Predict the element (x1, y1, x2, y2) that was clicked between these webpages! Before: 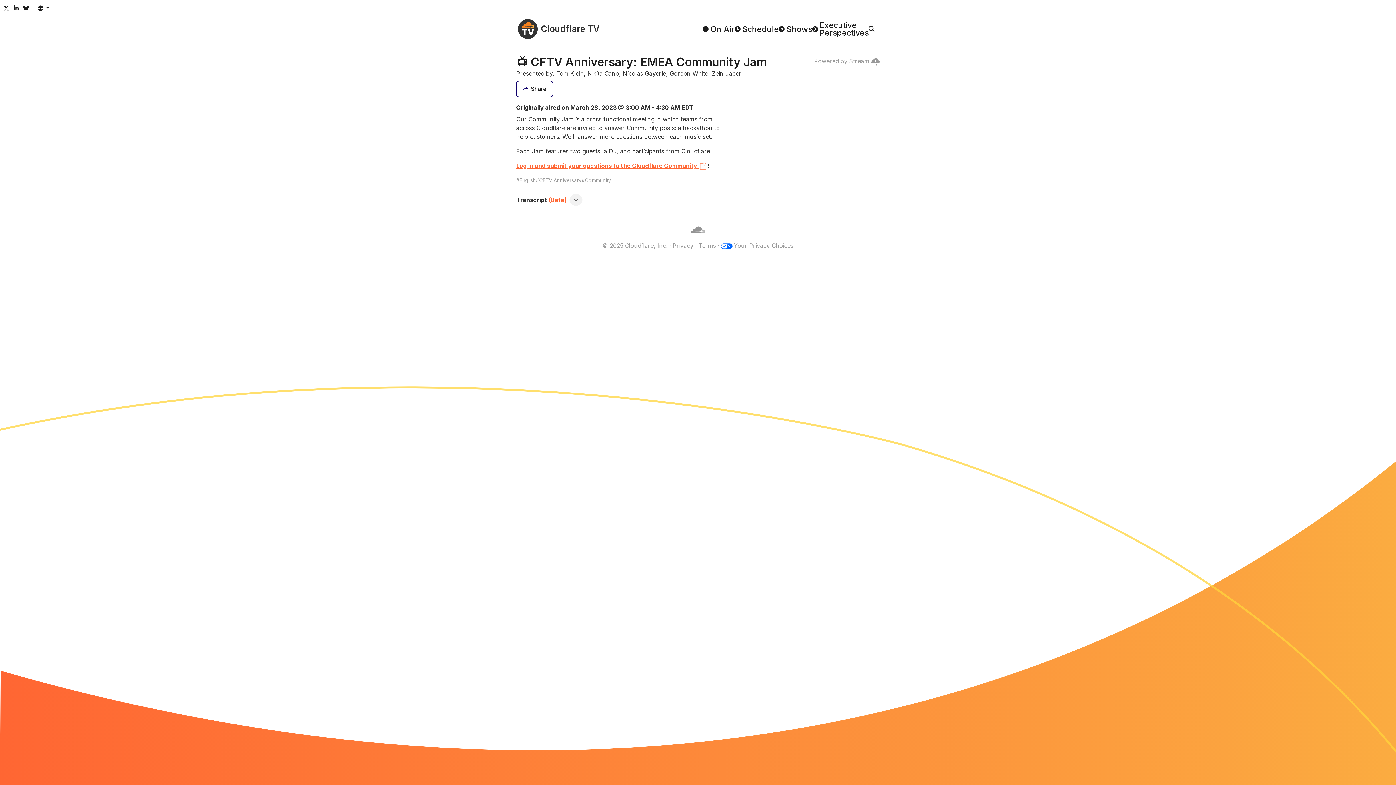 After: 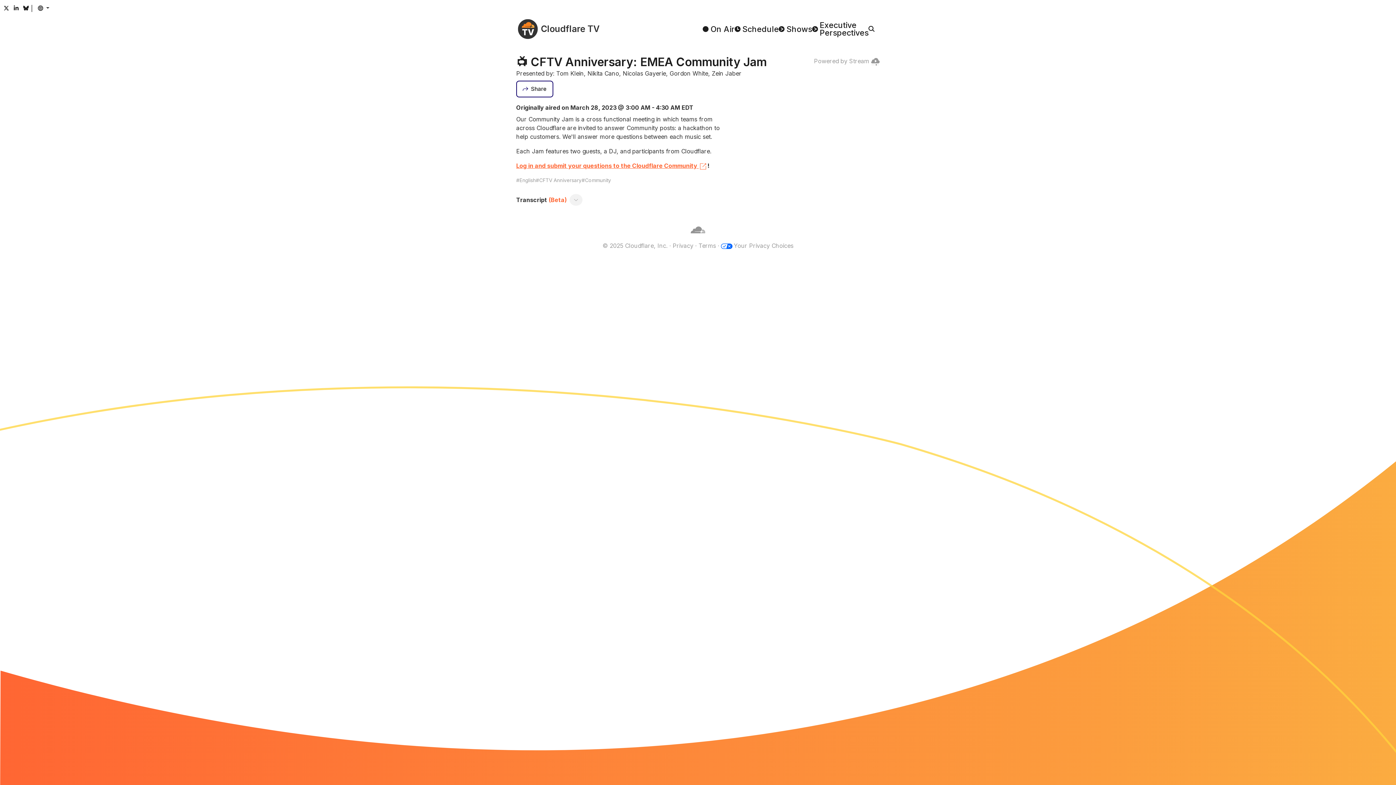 Action: label: Log in and submit your questions to the Cloudflare Community  bbox: (516, 160, 707, 170)